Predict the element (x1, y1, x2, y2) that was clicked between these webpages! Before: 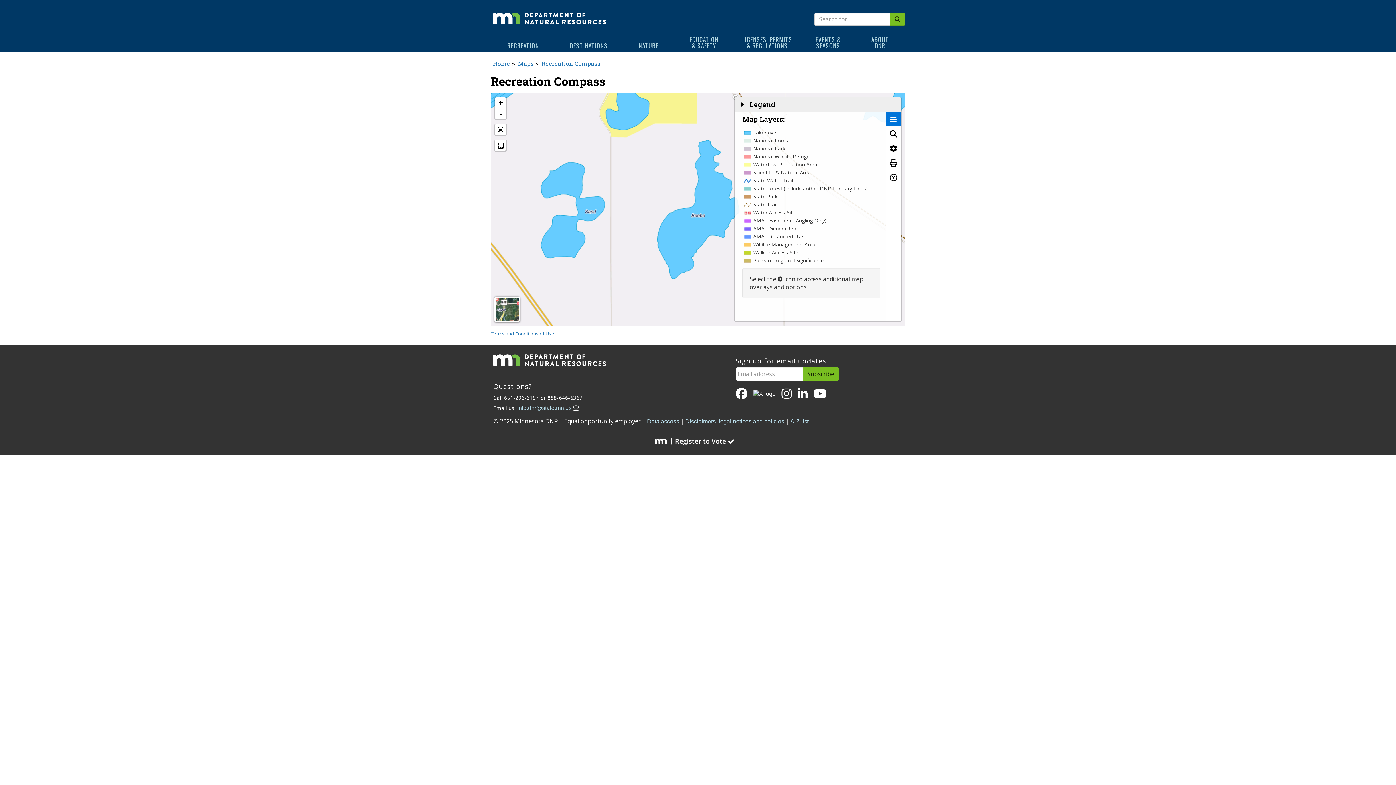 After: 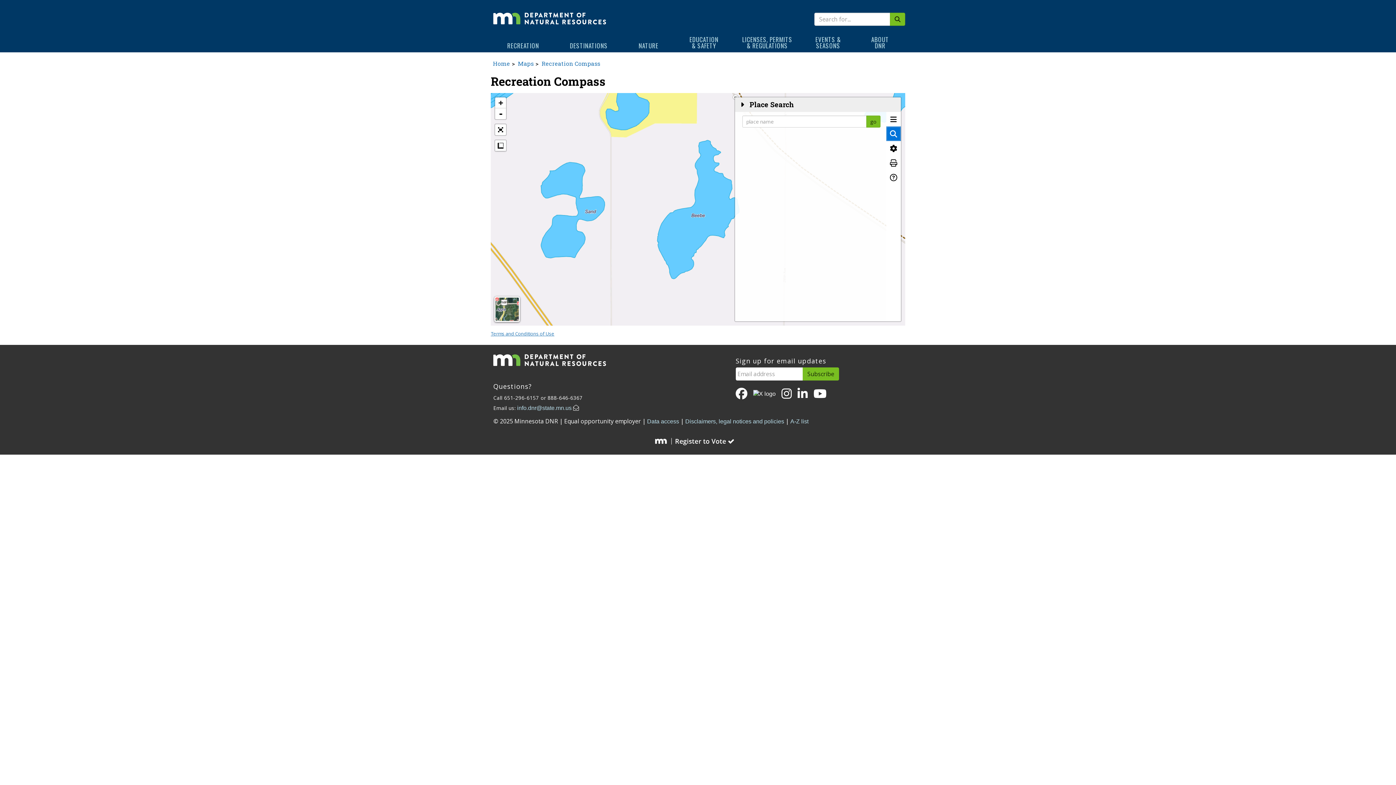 Action: label: place search bbox: (886, 126, 901, 141)